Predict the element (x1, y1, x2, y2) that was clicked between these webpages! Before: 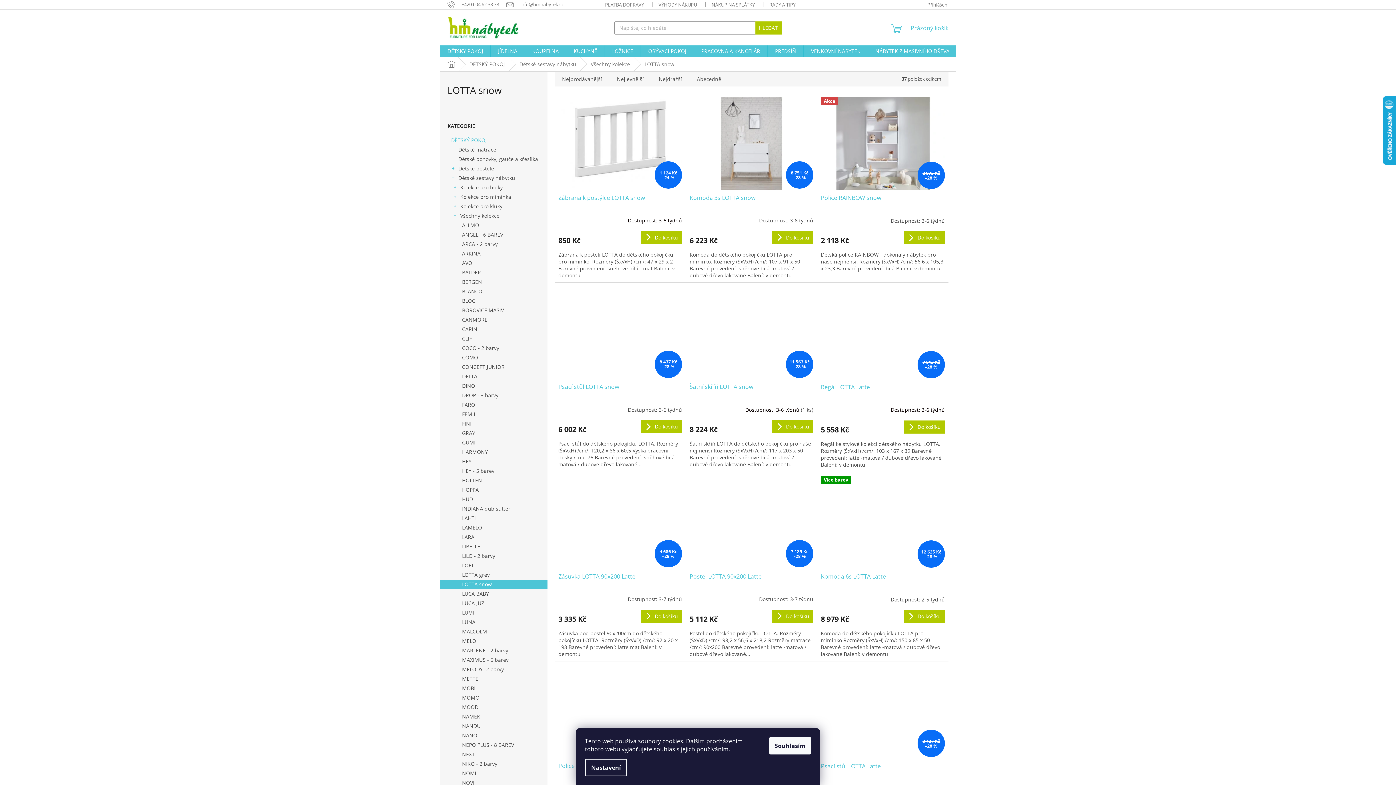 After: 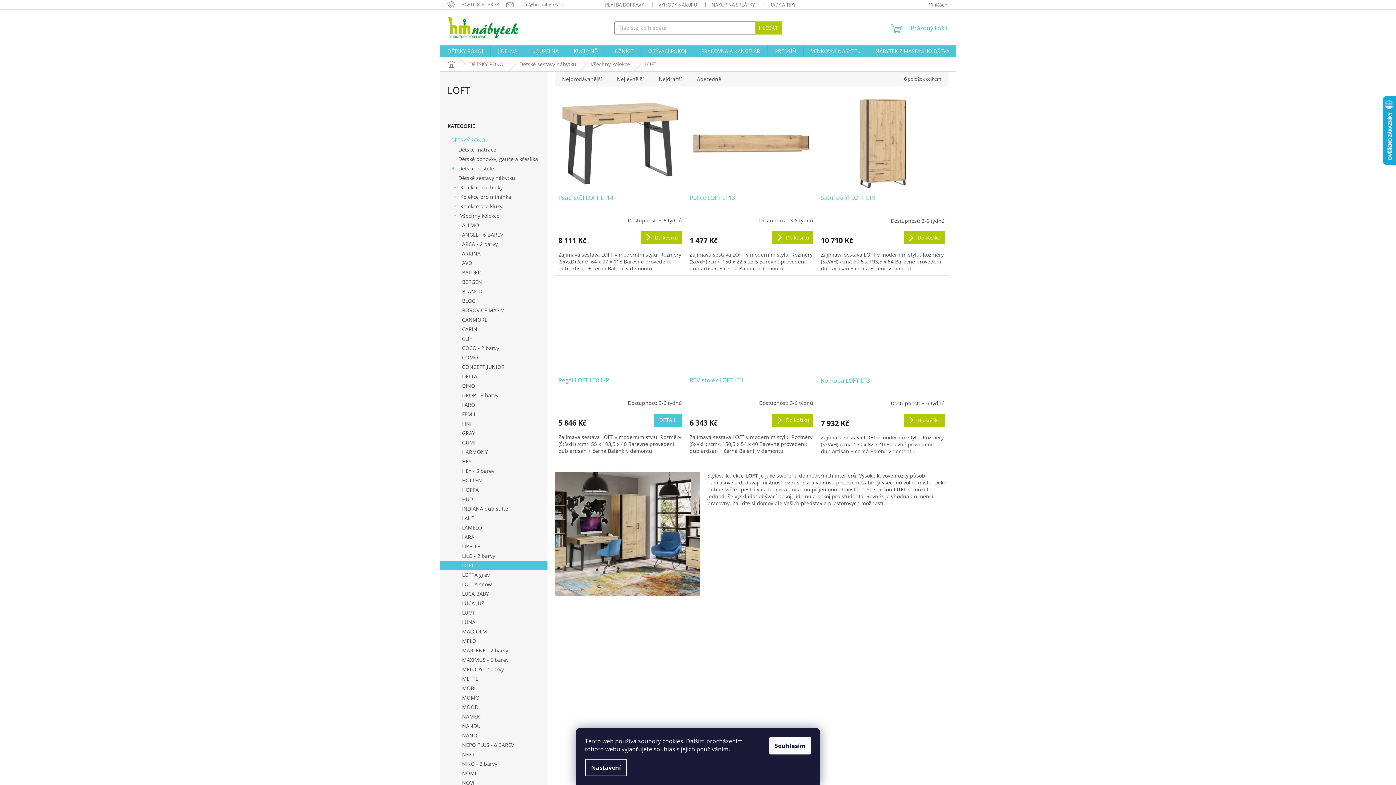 Action: label: LOFT  bbox: (440, 561, 547, 570)